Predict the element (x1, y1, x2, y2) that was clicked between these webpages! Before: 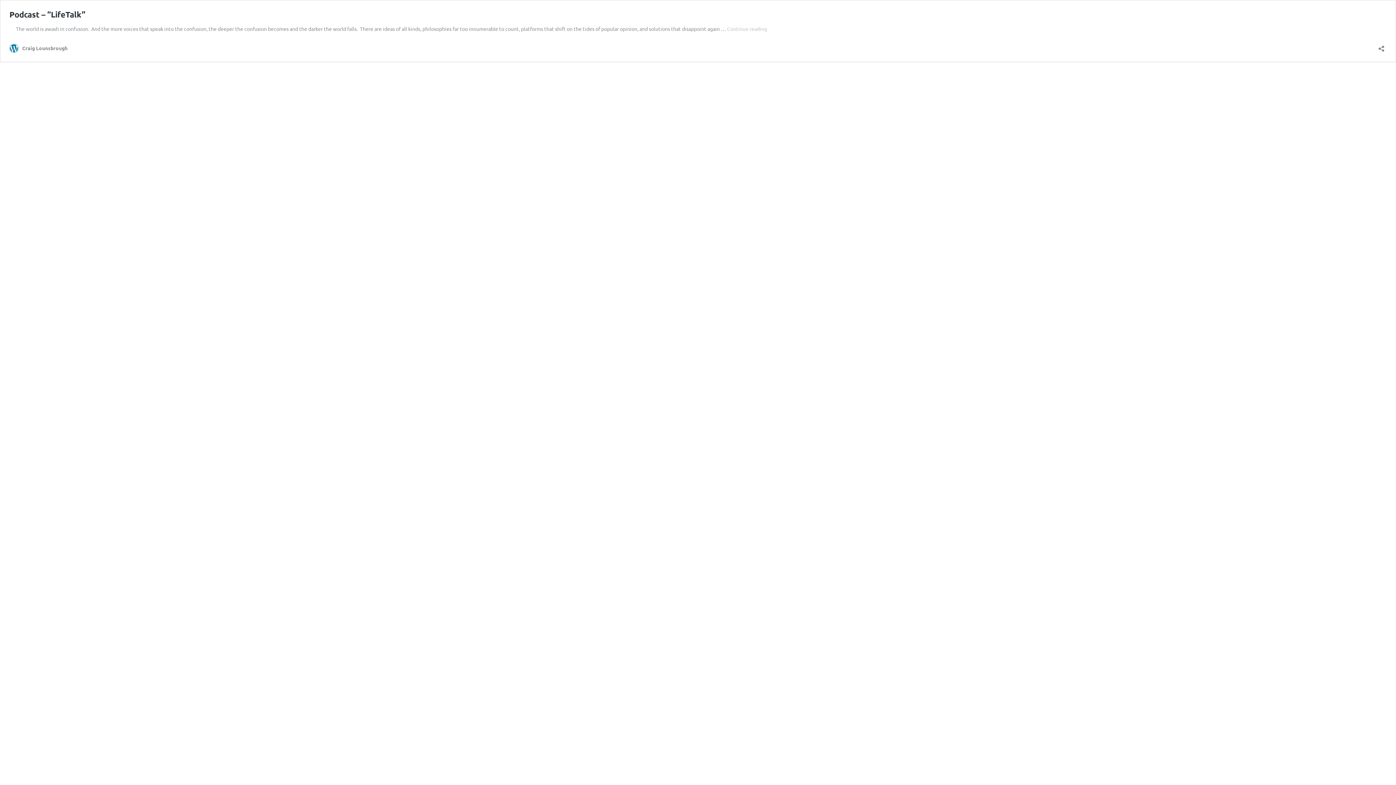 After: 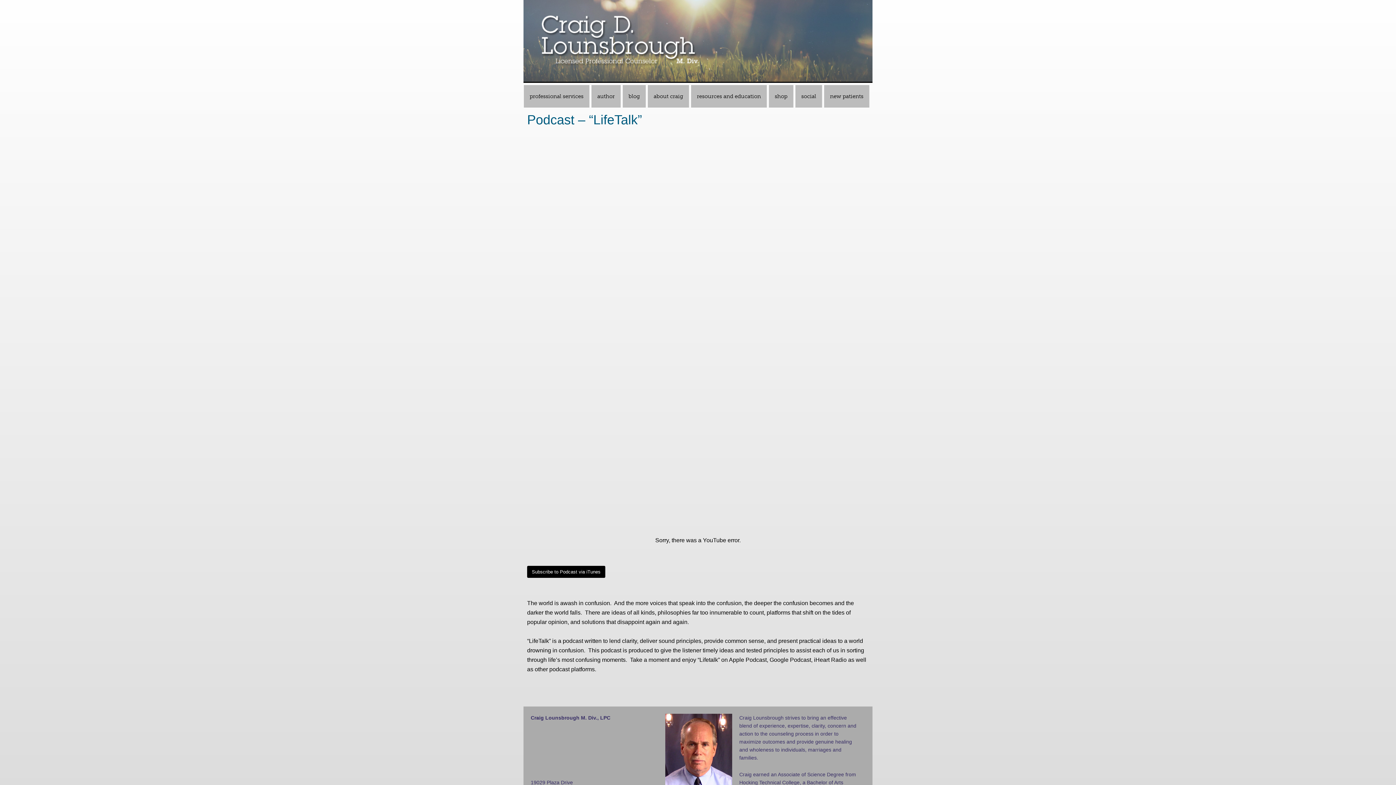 Action: label: Podcast – “LifeTalk” bbox: (9, 9, 85, 19)